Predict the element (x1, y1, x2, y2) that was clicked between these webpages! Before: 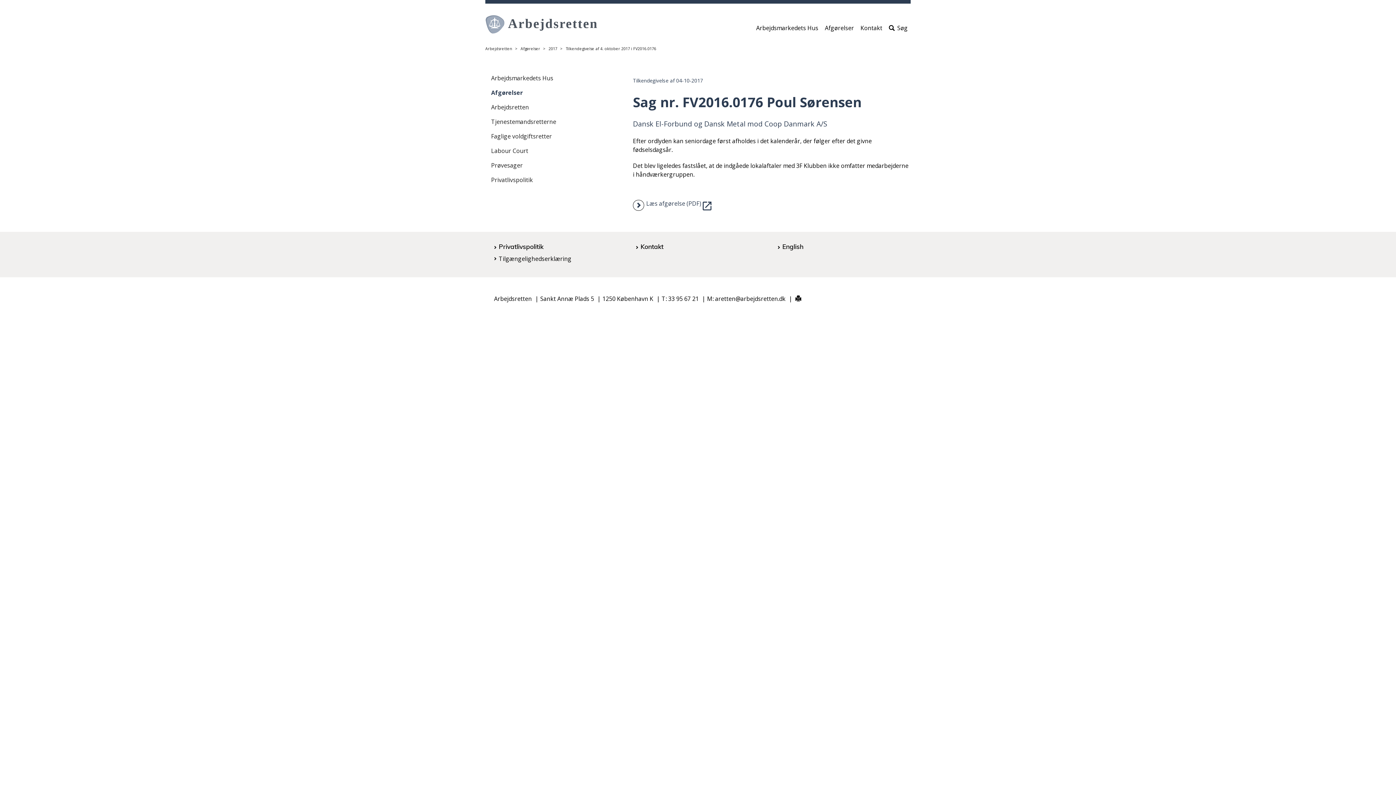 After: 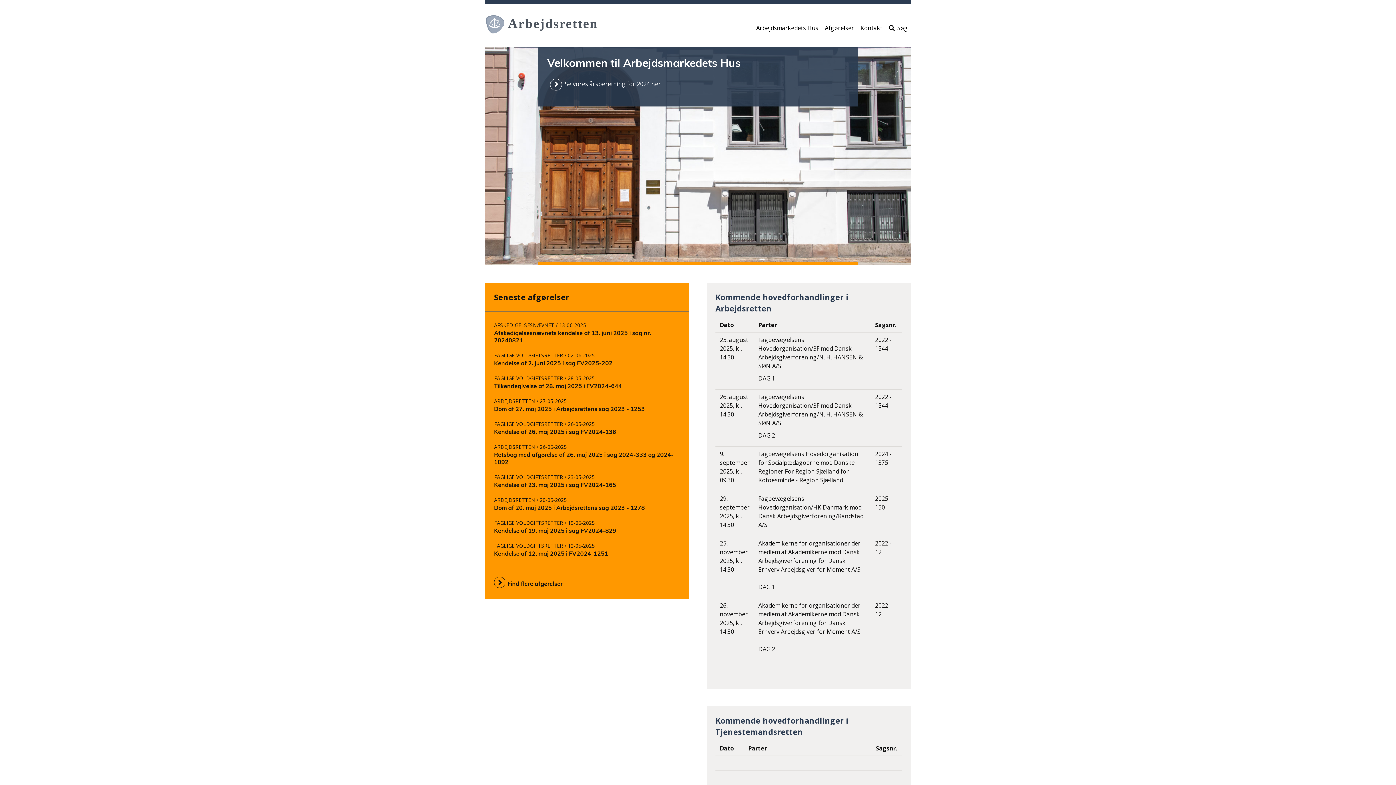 Action: bbox: (485, 3, 601, 45)